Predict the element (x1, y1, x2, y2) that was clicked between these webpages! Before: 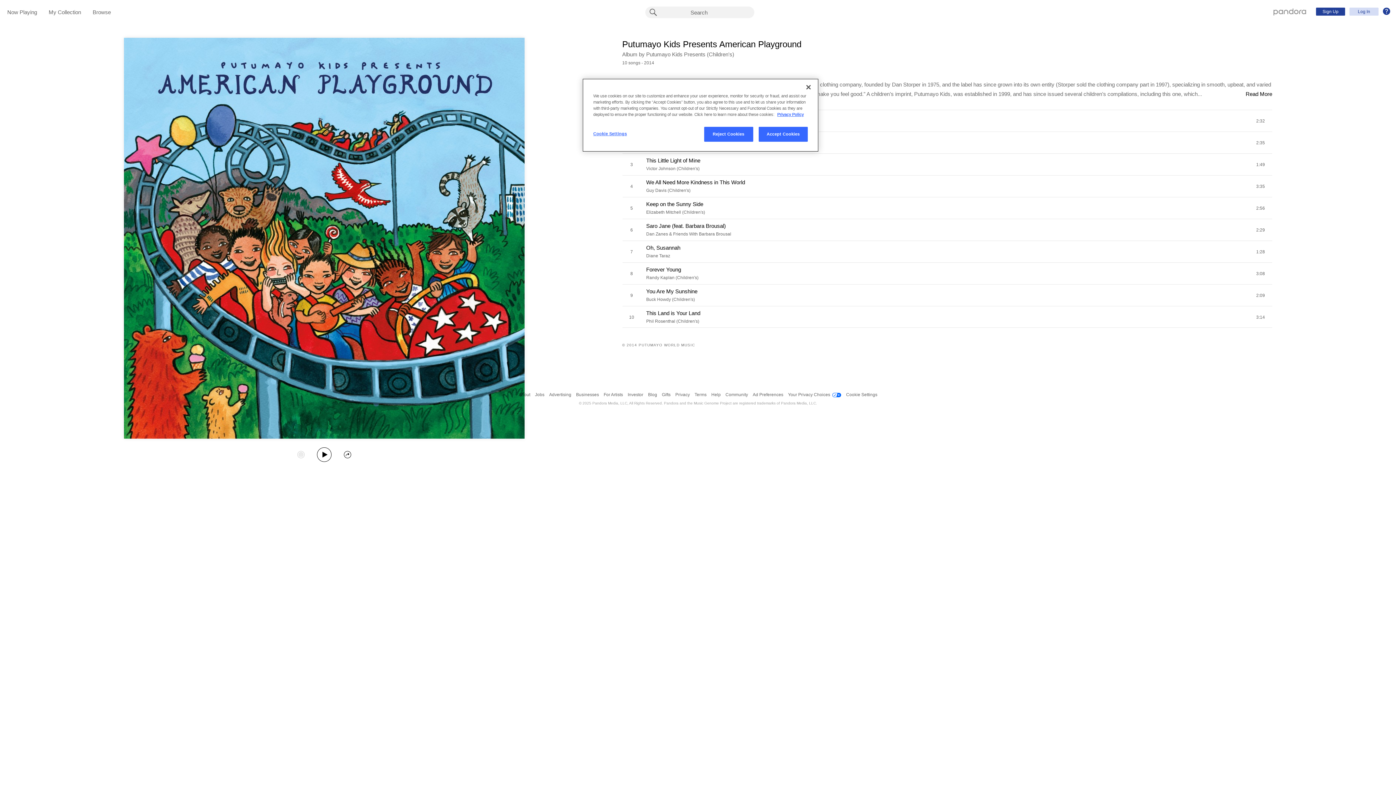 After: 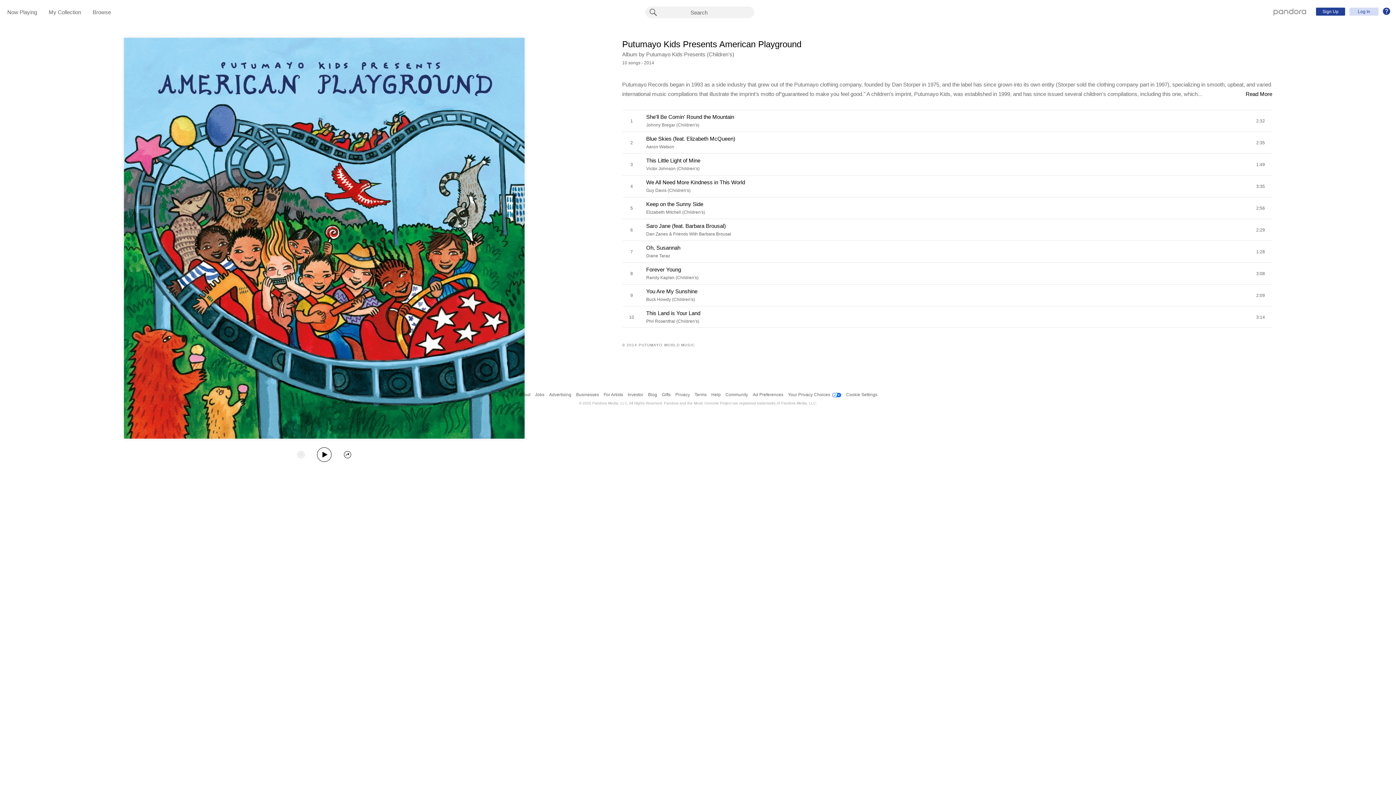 Action: label: Close bbox: (800, 79, 816, 95)